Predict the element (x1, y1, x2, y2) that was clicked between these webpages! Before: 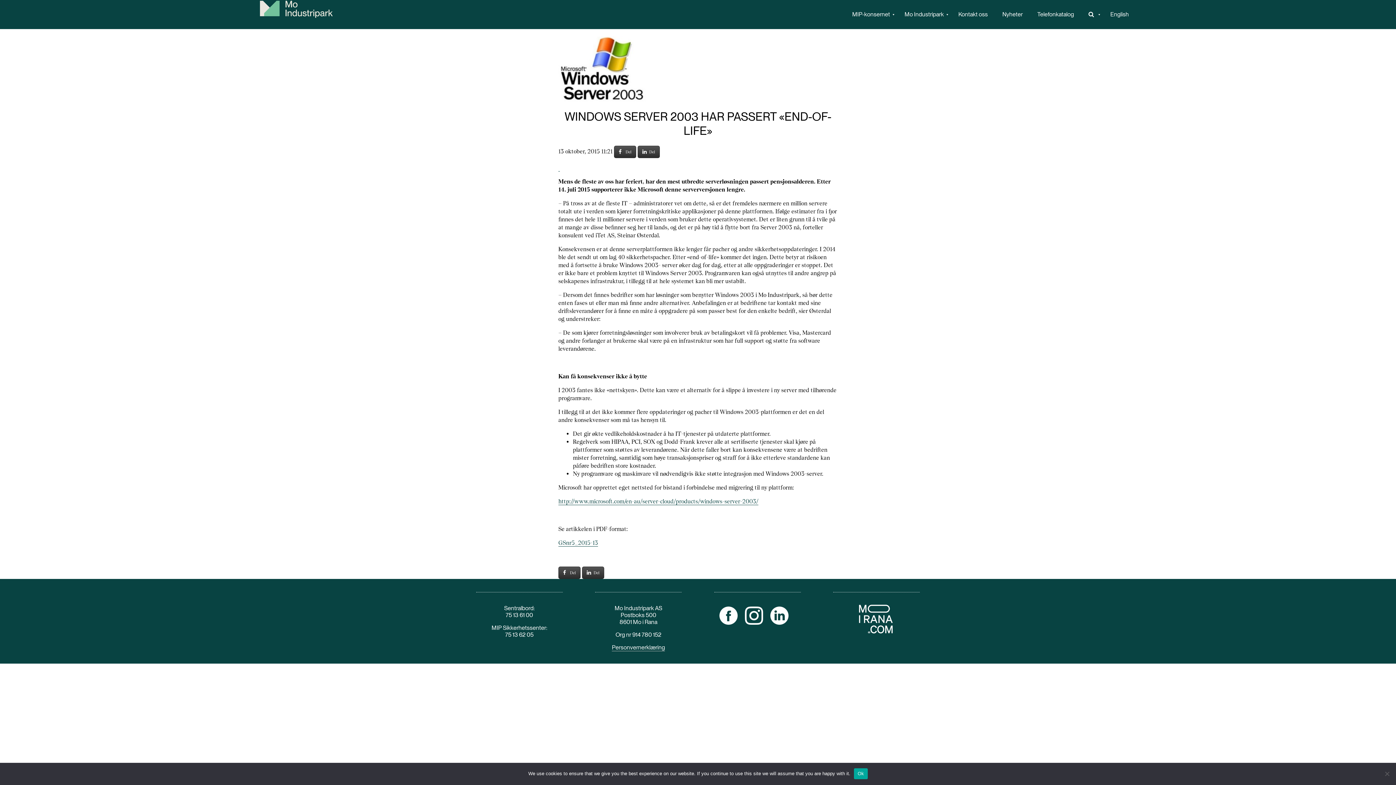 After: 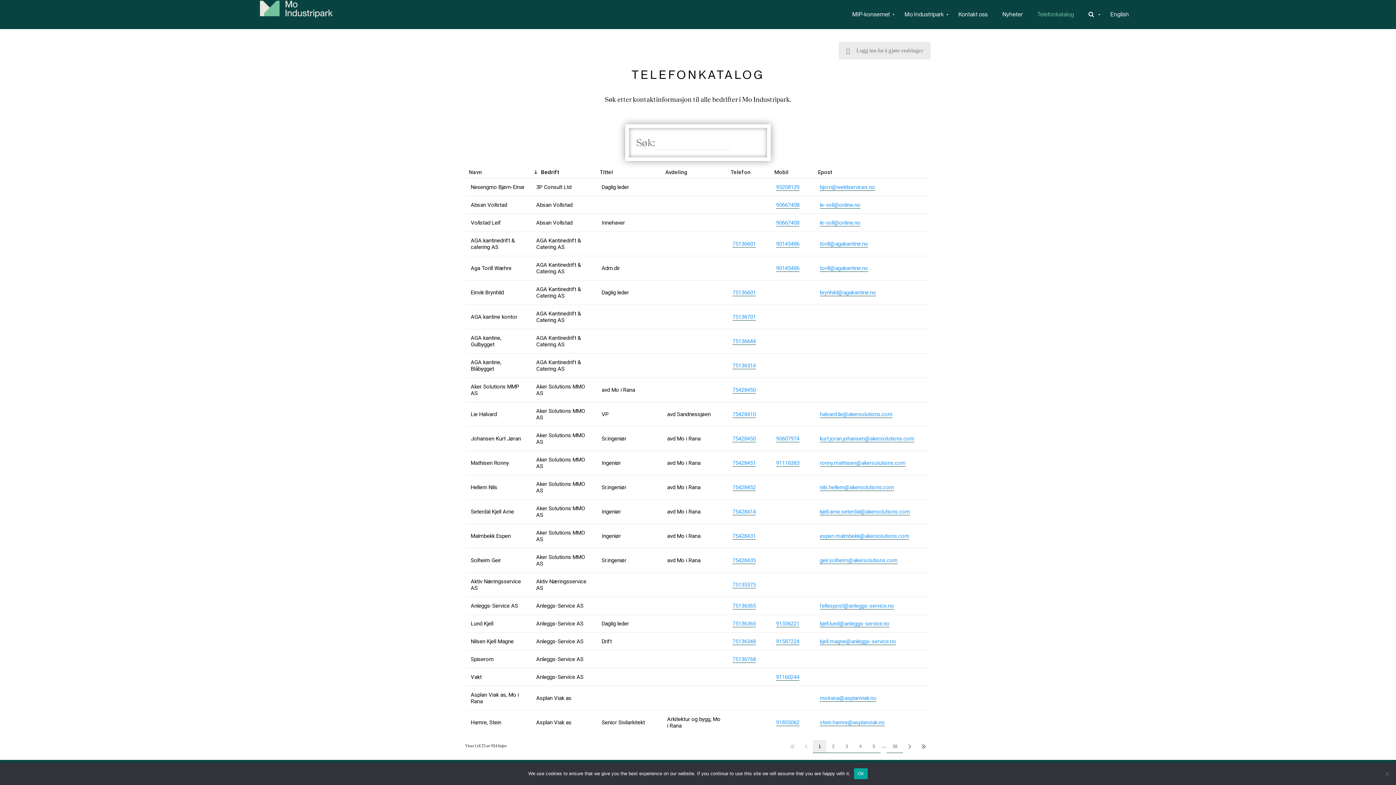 Action: bbox: (1030, 0, 1081, 29) label: Telefonkatalog